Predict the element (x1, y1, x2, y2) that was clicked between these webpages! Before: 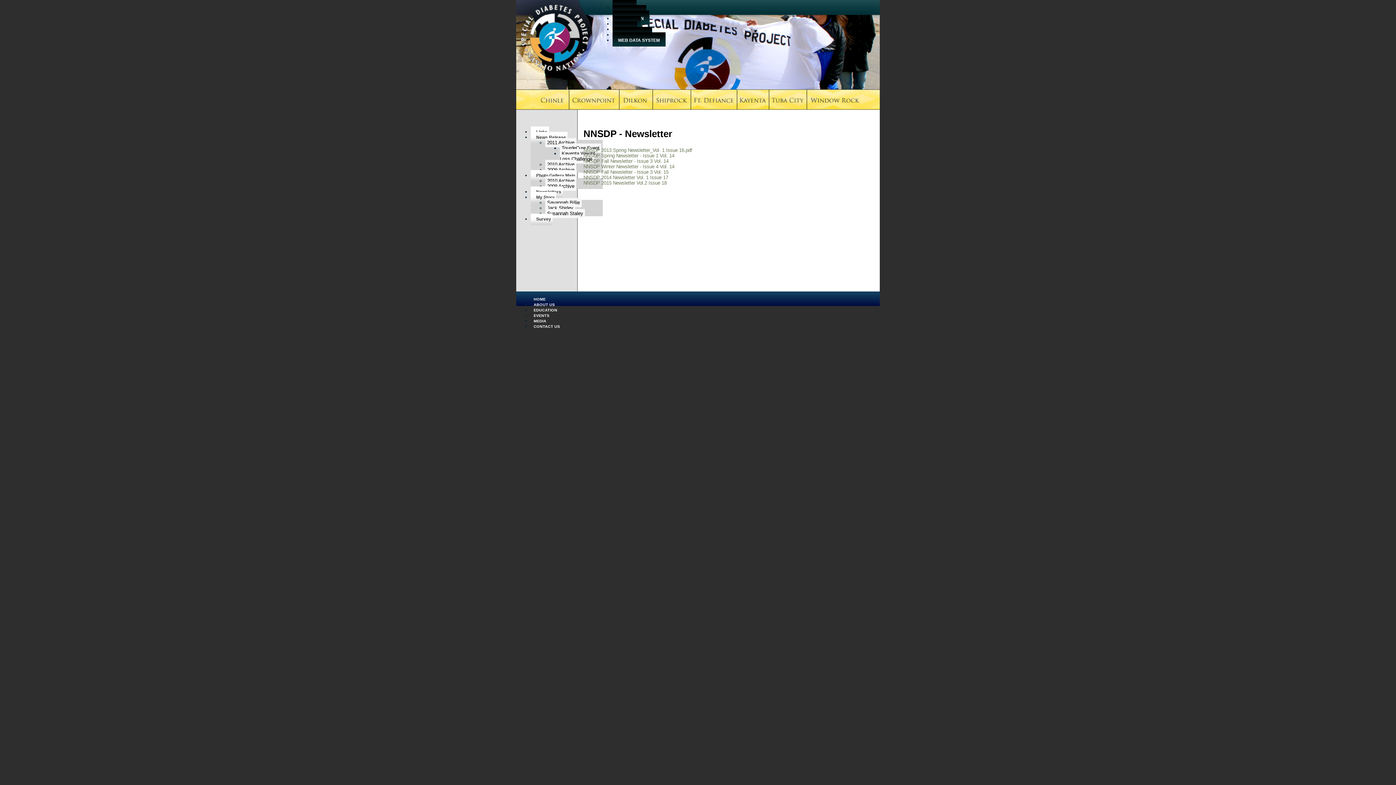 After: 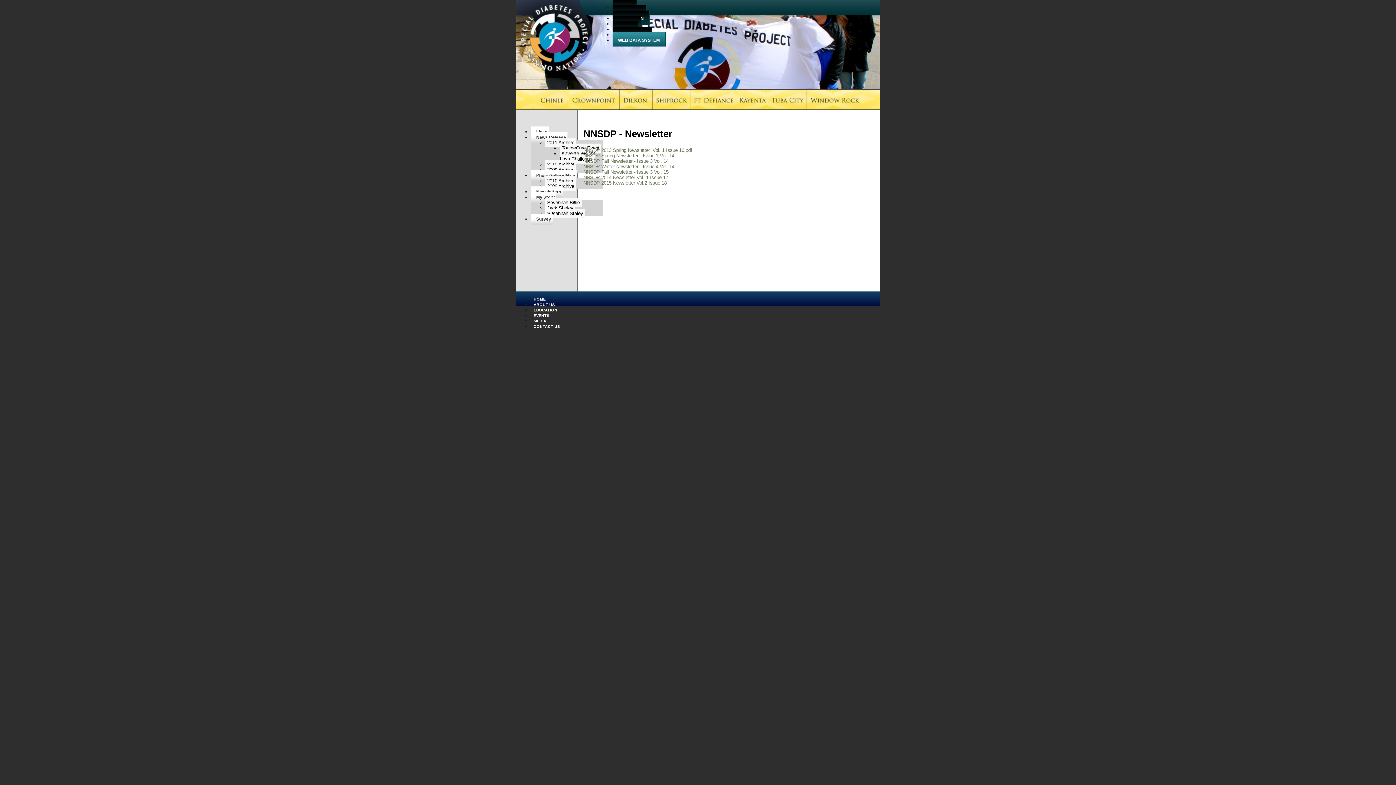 Action: bbox: (612, 32, 665, 46) label: WEB DATA SYSTEM